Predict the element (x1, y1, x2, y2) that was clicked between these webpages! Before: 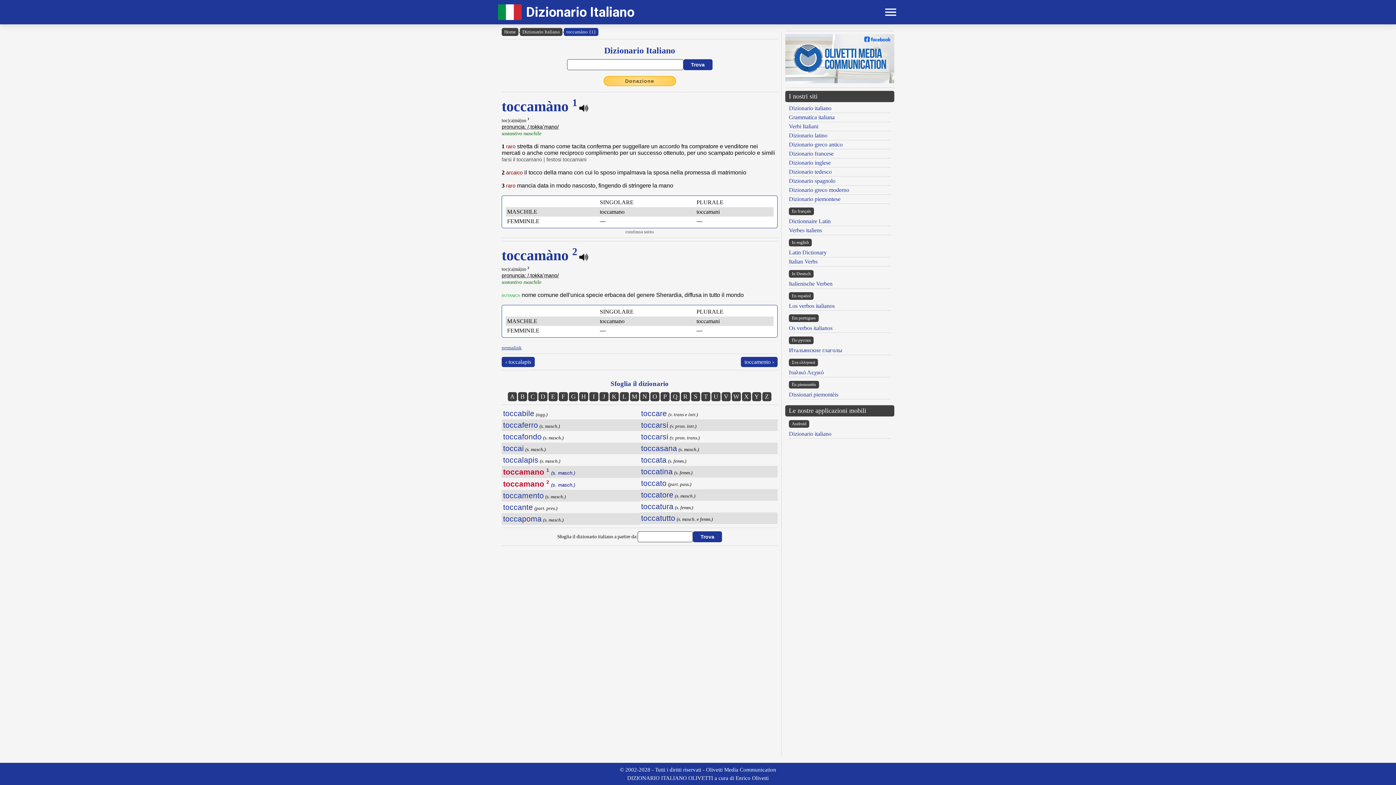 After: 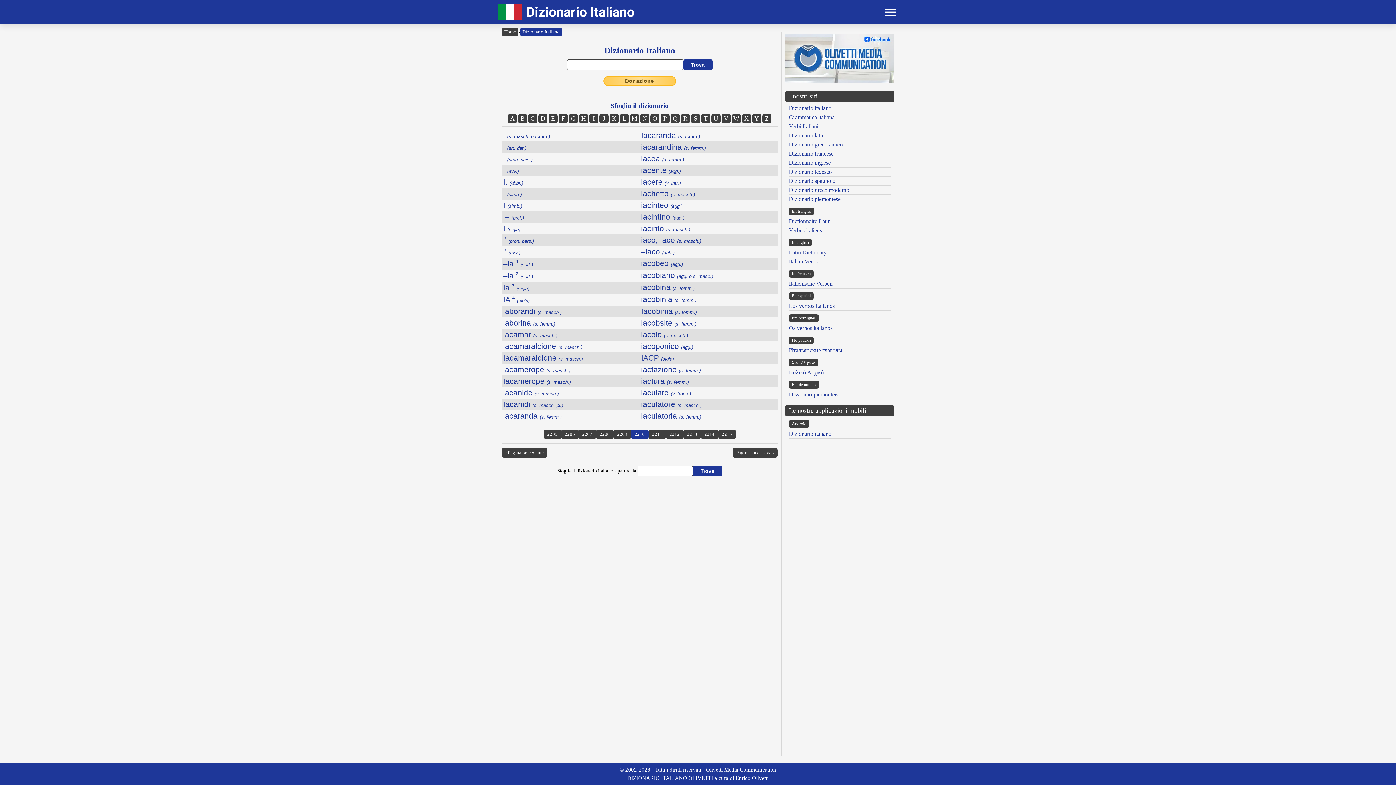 Action: bbox: (589, 392, 598, 401) label: I